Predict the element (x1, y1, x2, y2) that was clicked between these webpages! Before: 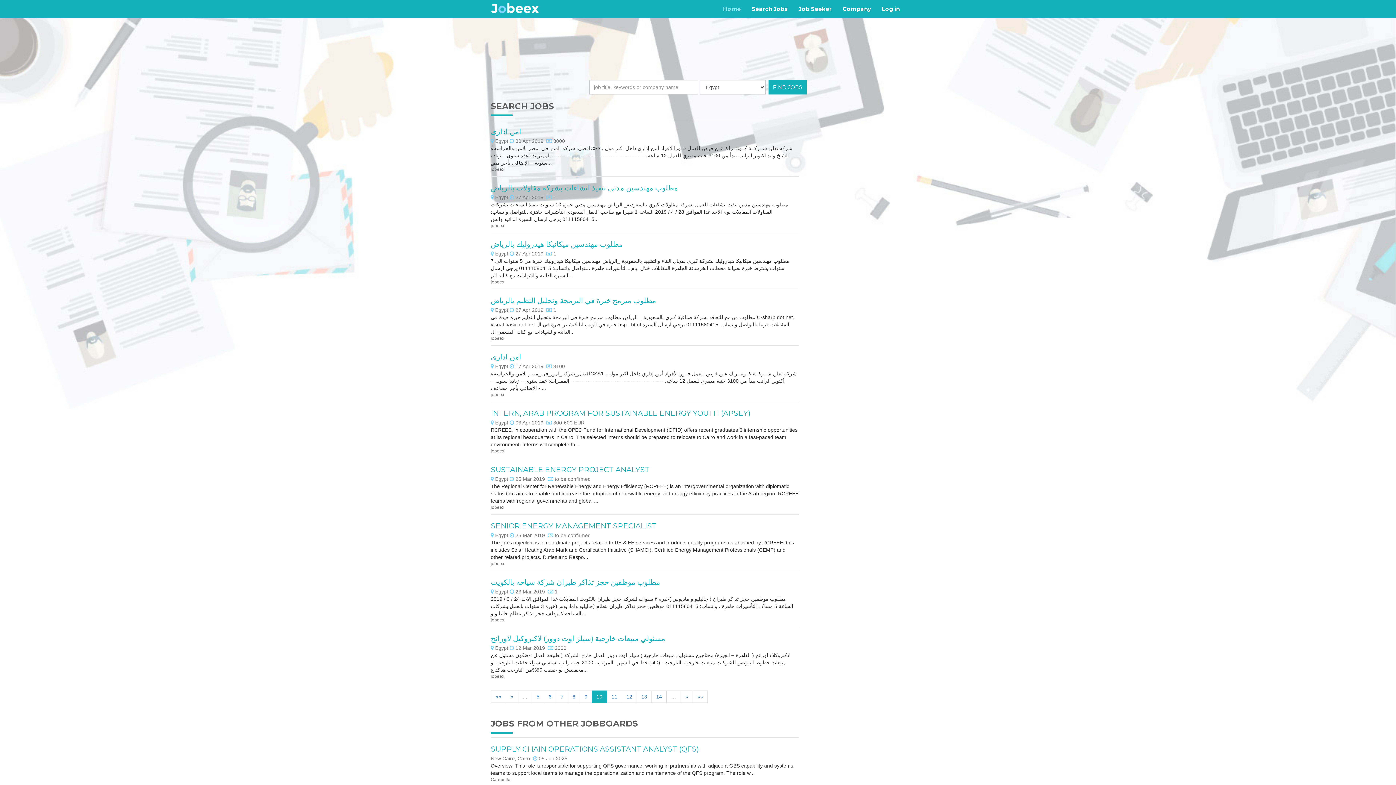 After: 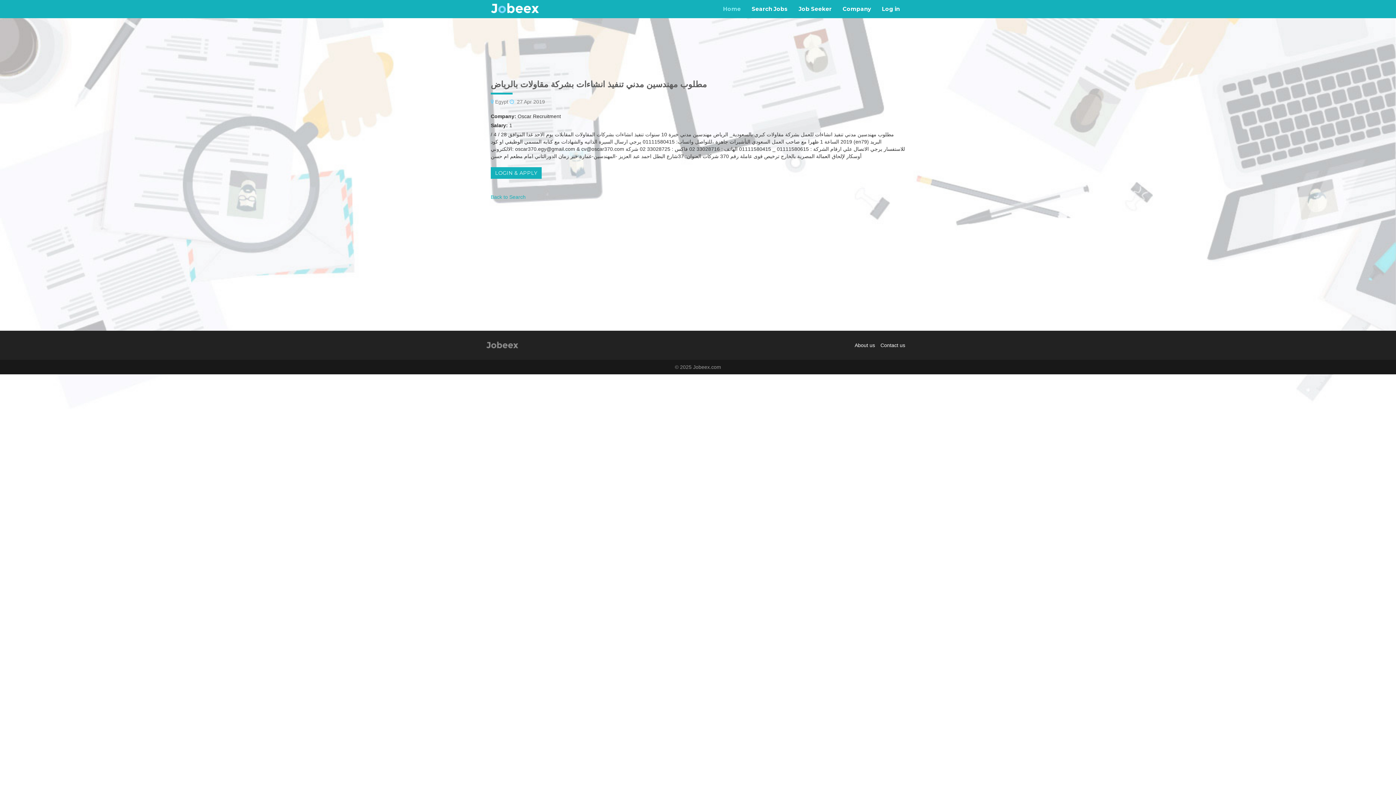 Action: label: مطلوب مهندسين مدني تنفيذ انشاءات بشركة مقاولات بالرياض bbox: (490, 183, 678, 192)